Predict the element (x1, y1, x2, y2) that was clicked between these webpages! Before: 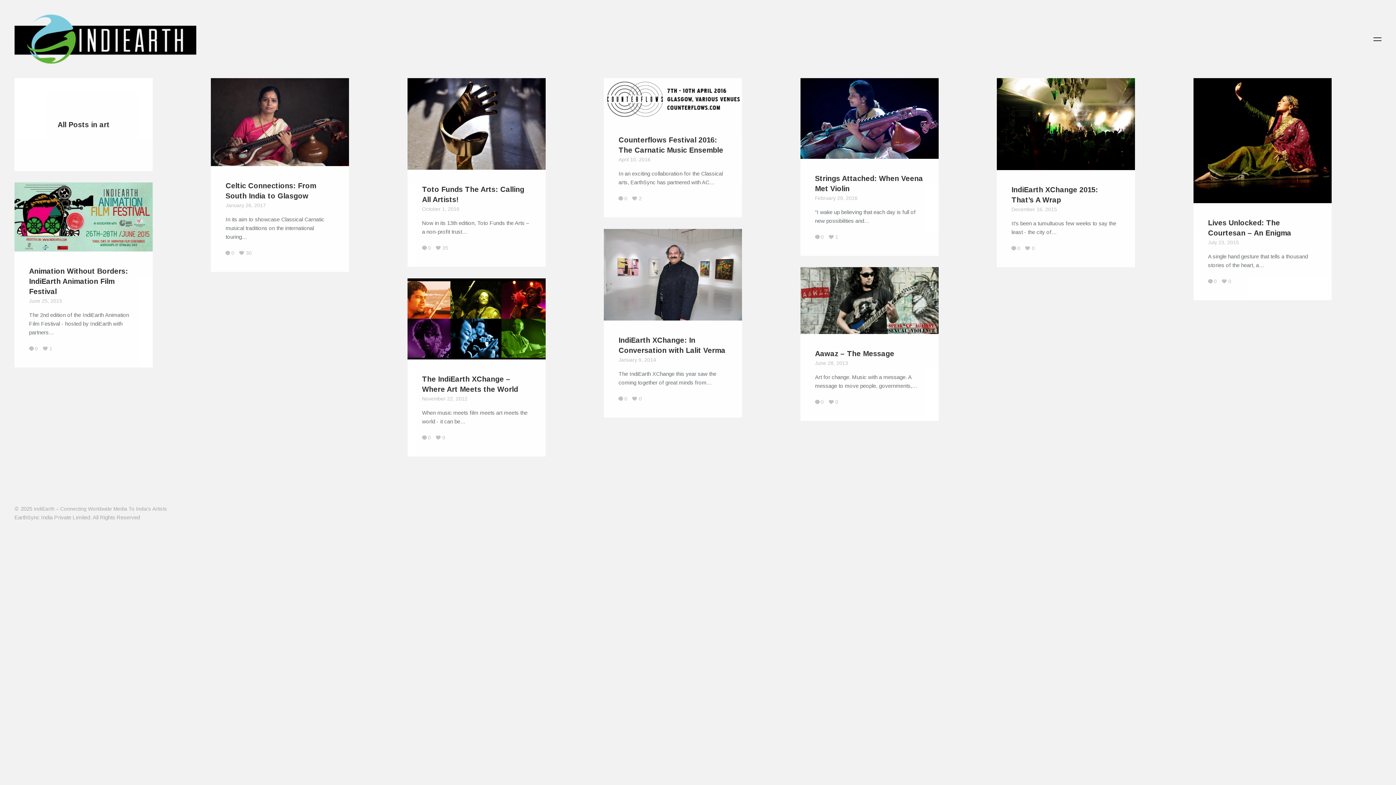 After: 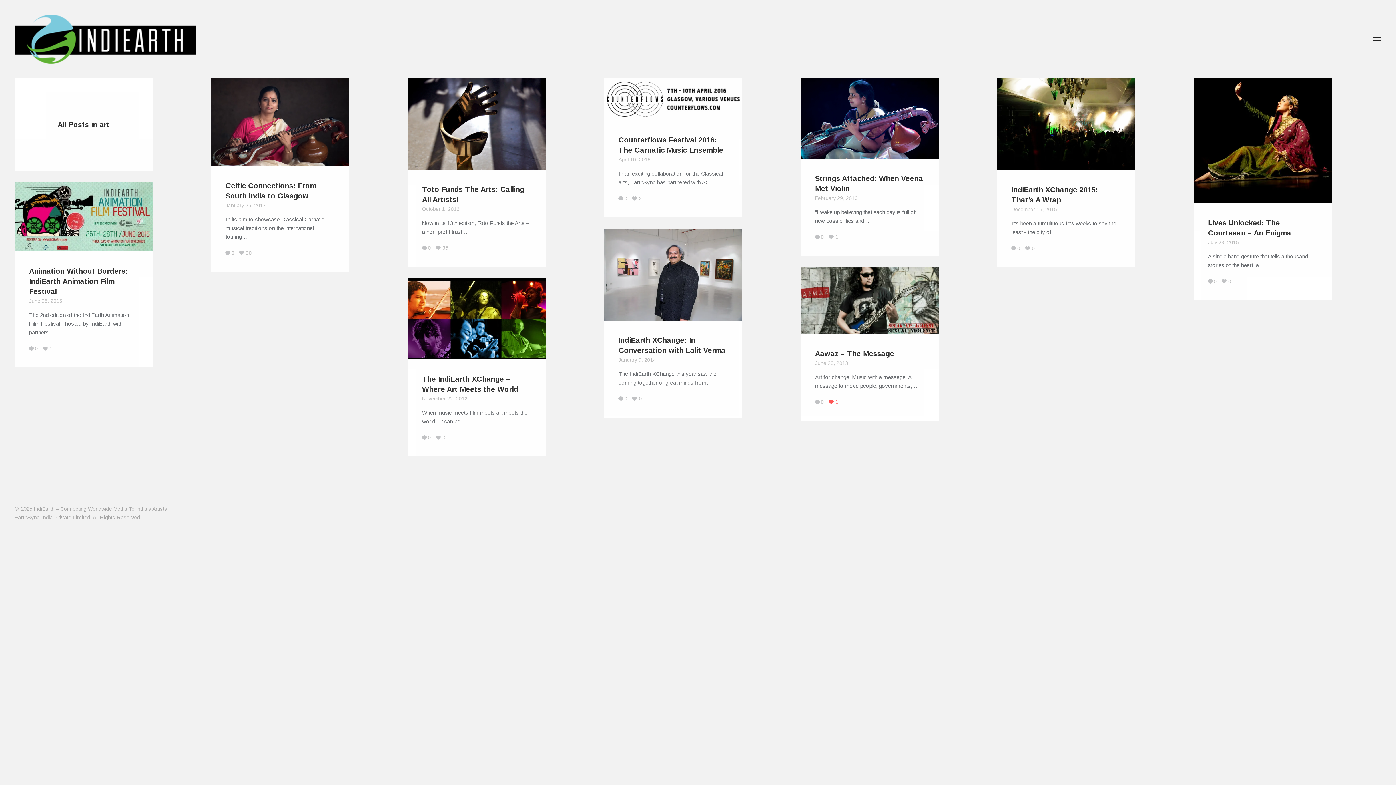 Action: label: 0 bbox: (829, 399, 838, 405)